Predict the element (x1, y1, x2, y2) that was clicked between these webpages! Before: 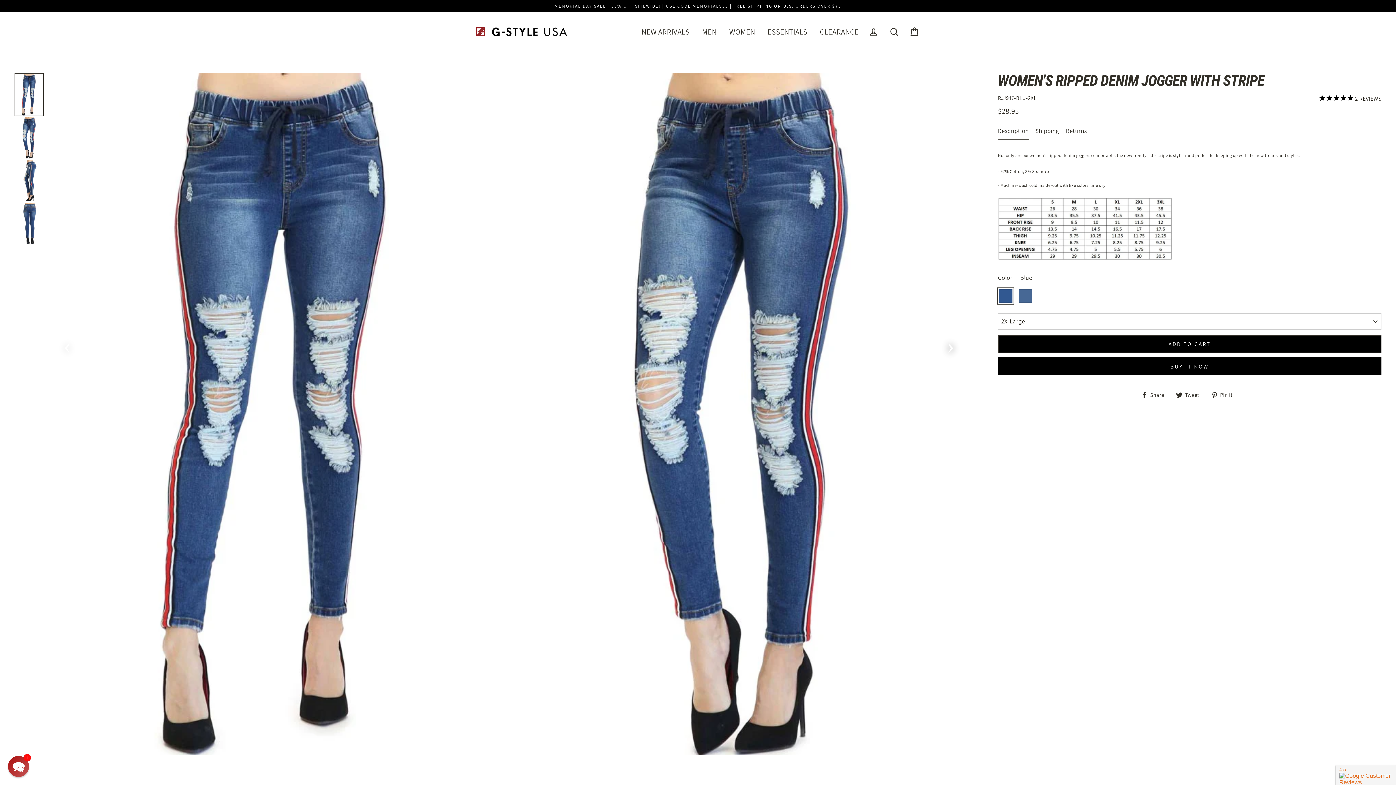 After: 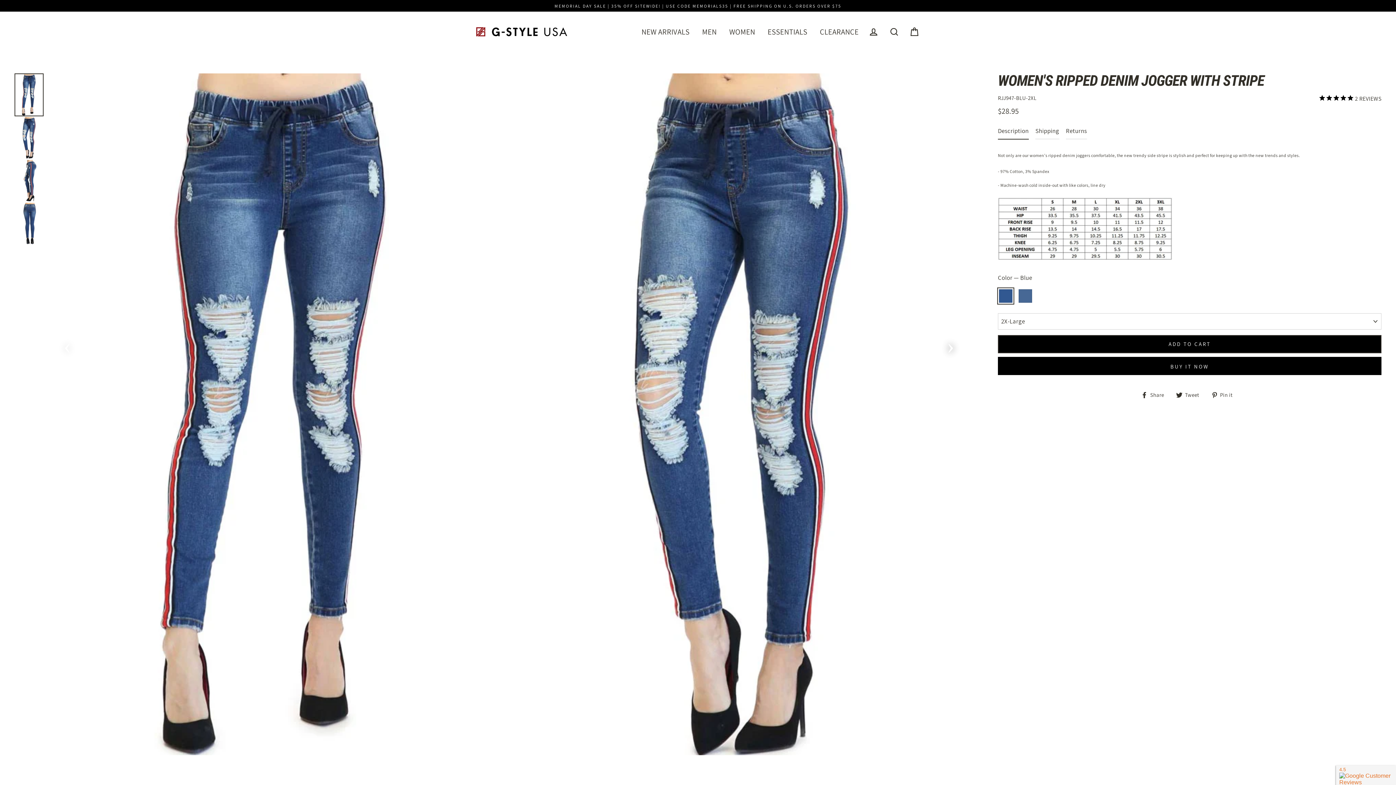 Action: bbox: (8, 756, 29, 777) label: Chat widget toggle